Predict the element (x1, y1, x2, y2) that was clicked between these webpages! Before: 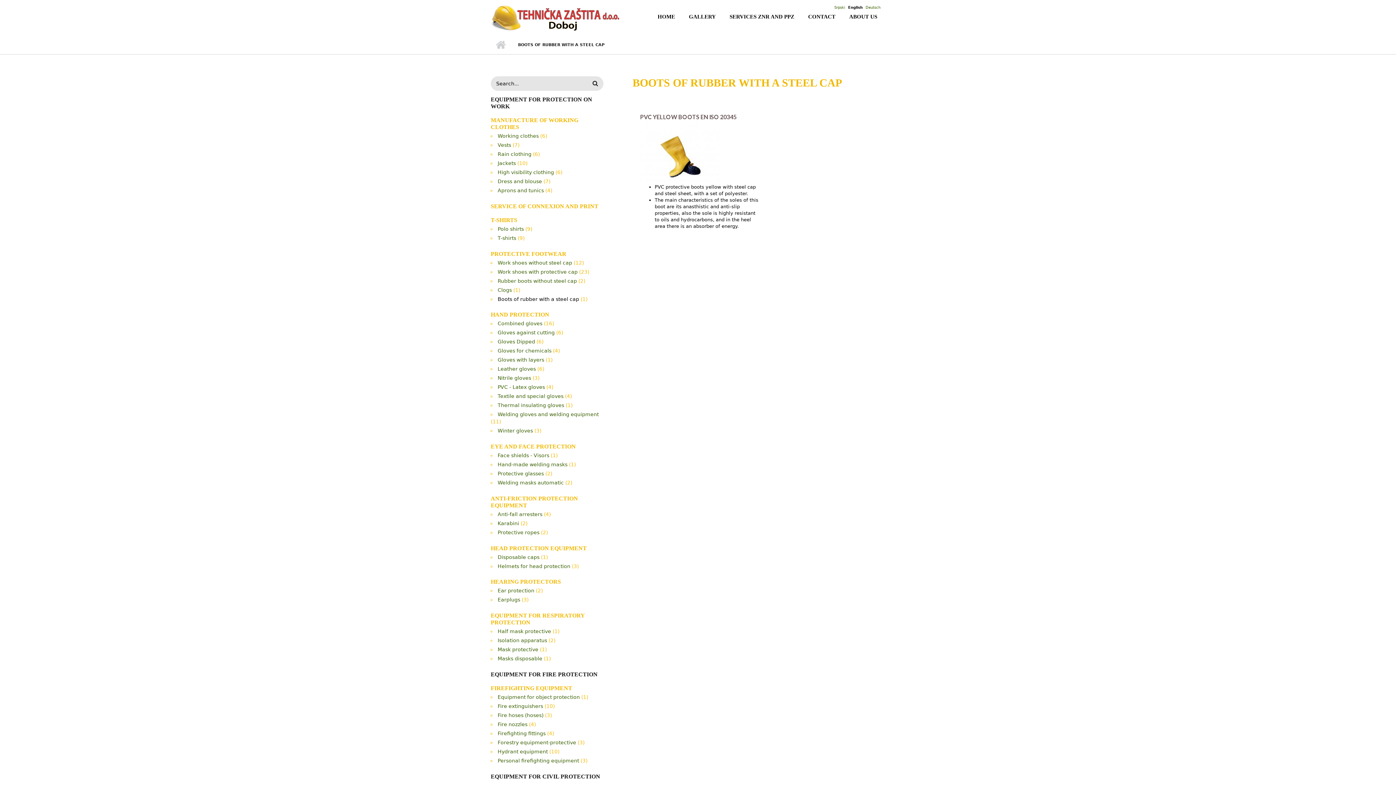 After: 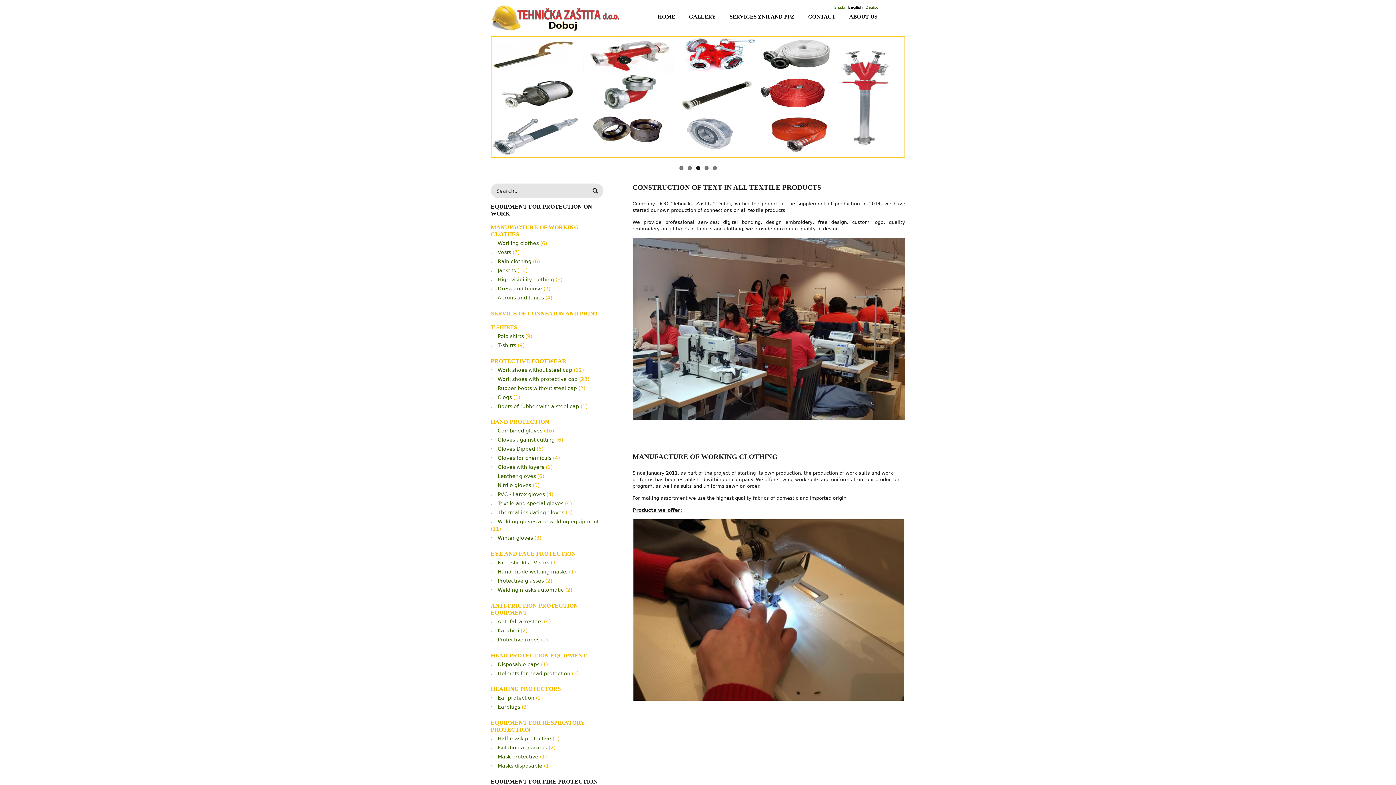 Action: bbox: (490, 14, 620, 20)